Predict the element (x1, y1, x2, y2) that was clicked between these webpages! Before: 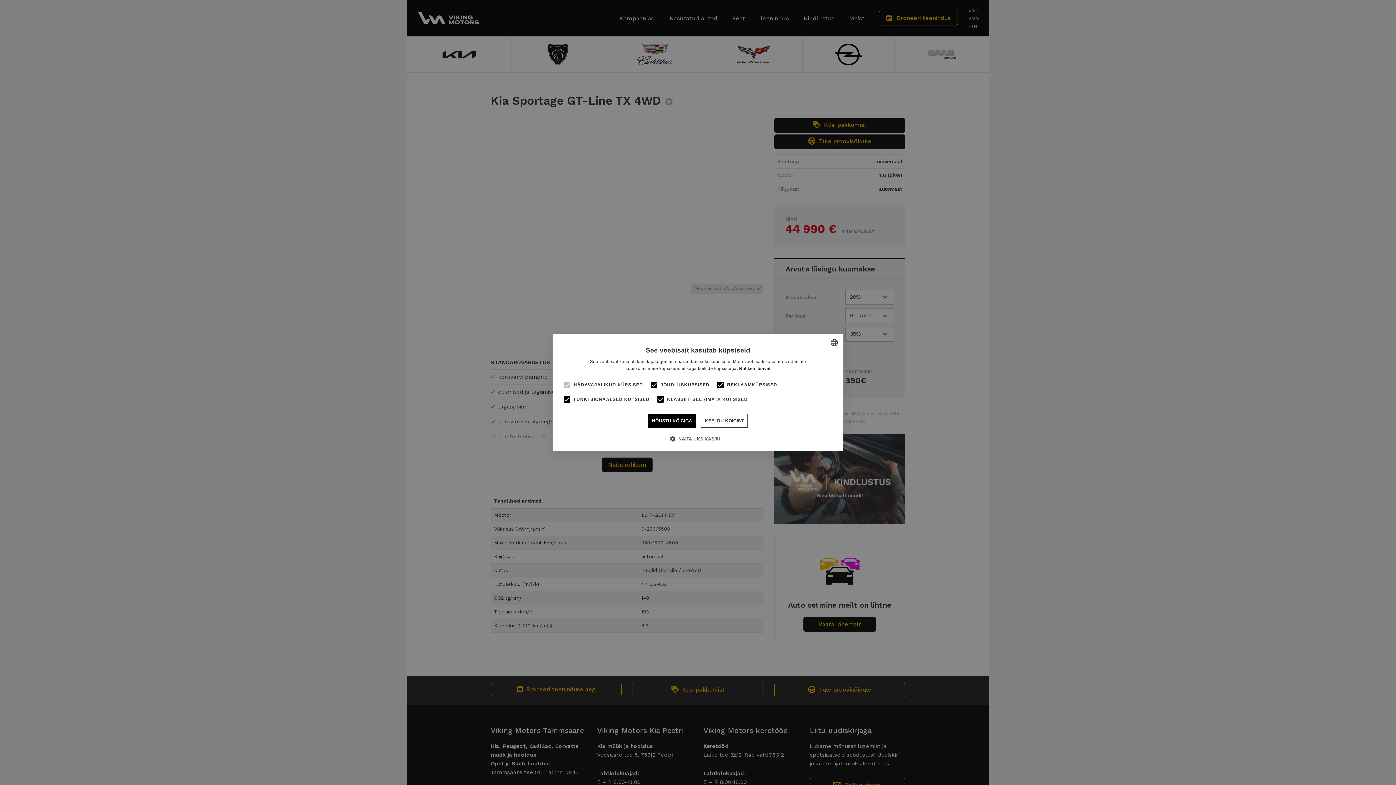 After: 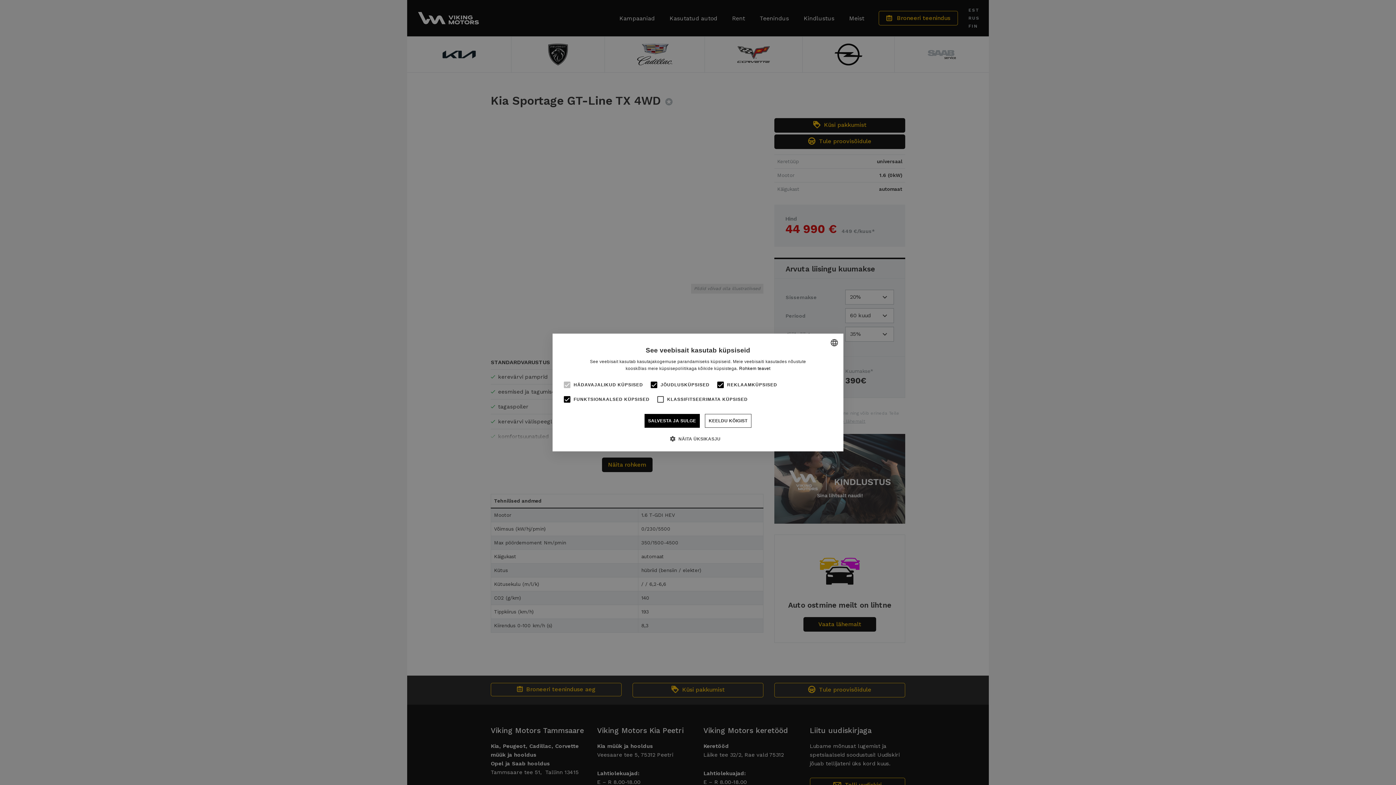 Action: bbox: (653, 392, 668, 406)